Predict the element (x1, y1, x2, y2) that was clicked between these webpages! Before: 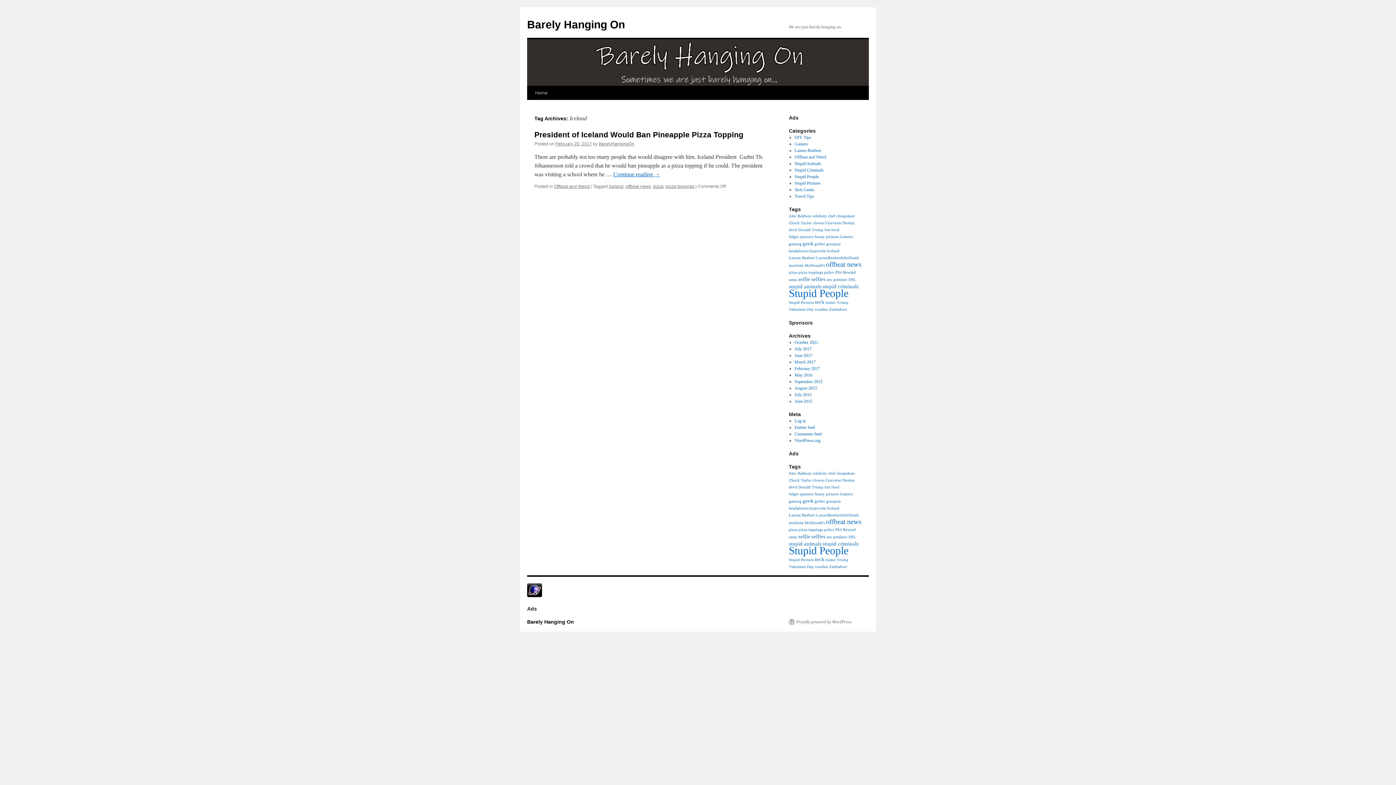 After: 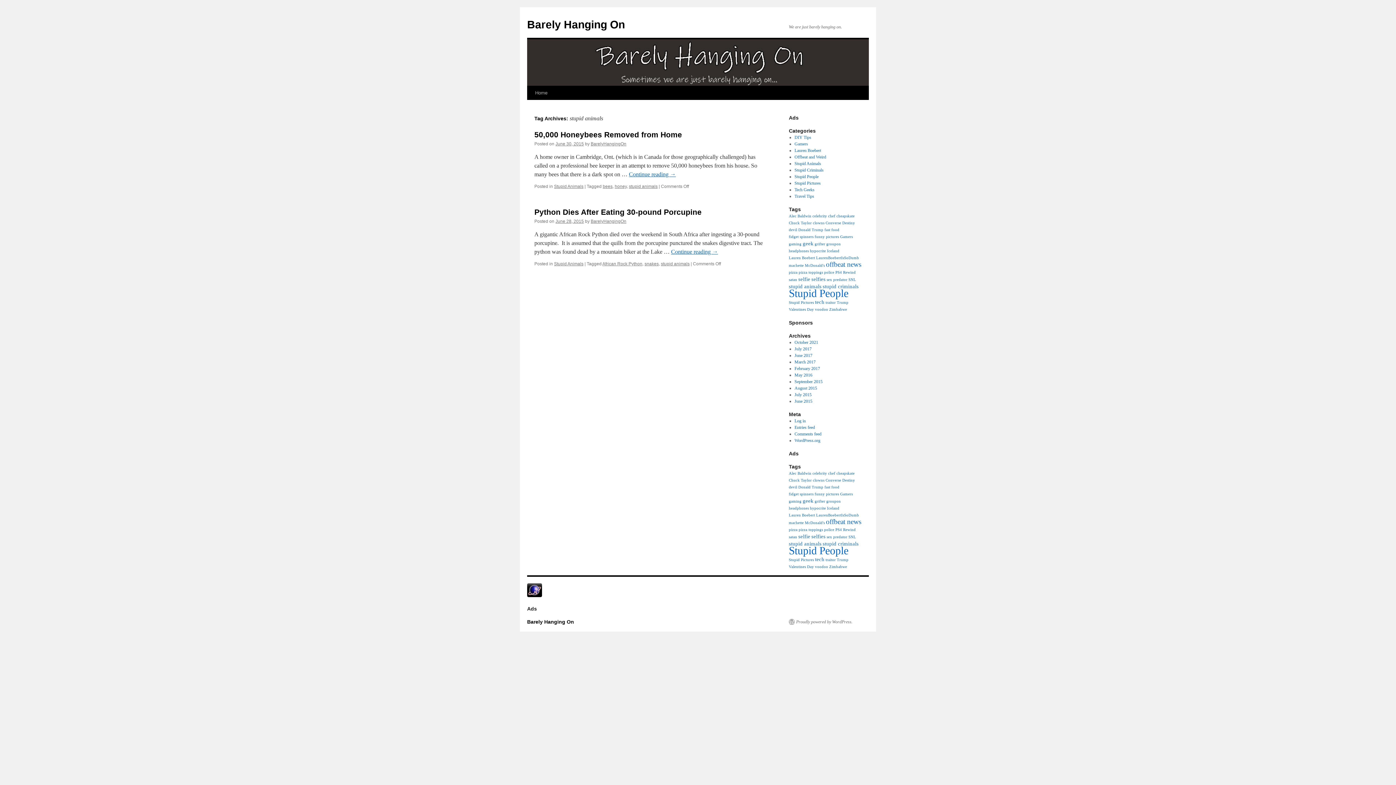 Action: bbox: (789, 283, 821, 289) label: stupid animals (2 items)